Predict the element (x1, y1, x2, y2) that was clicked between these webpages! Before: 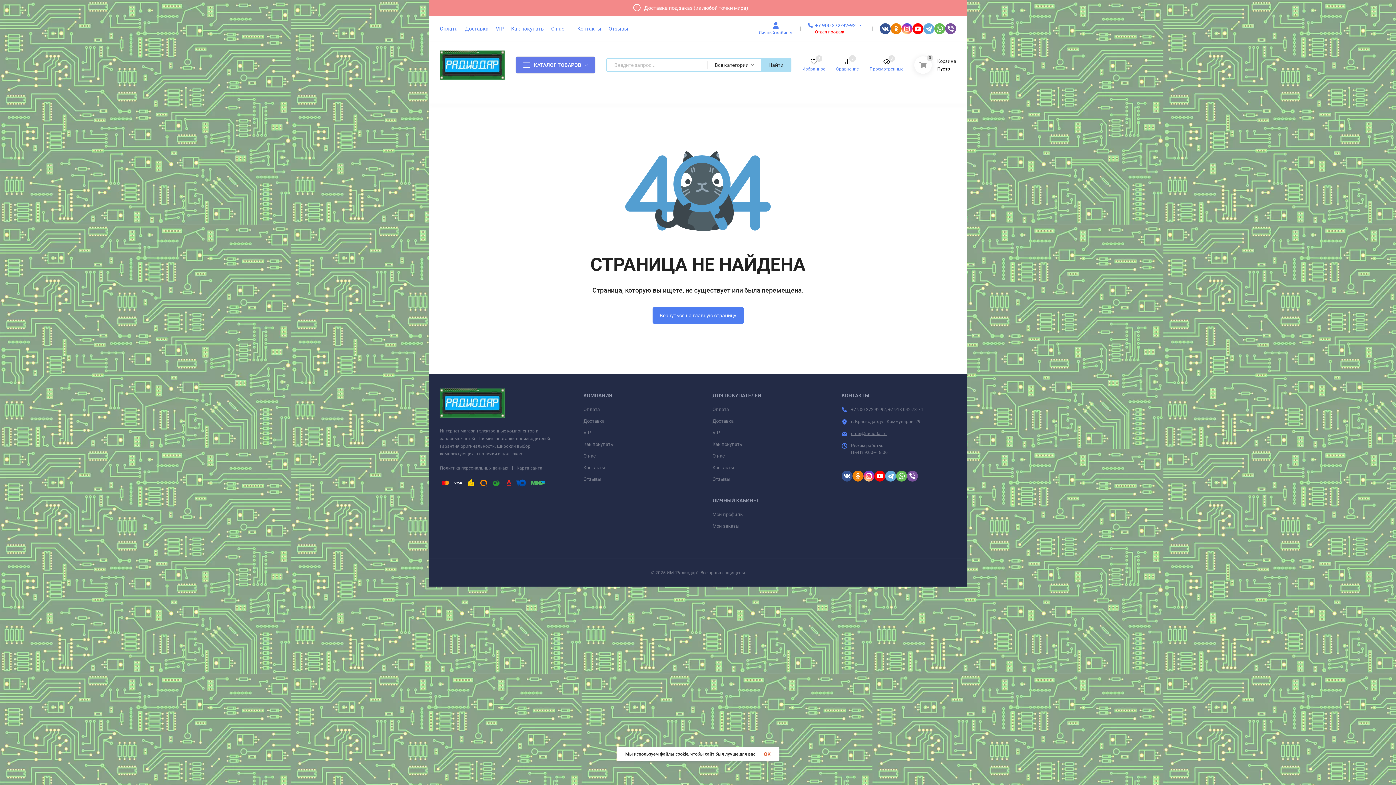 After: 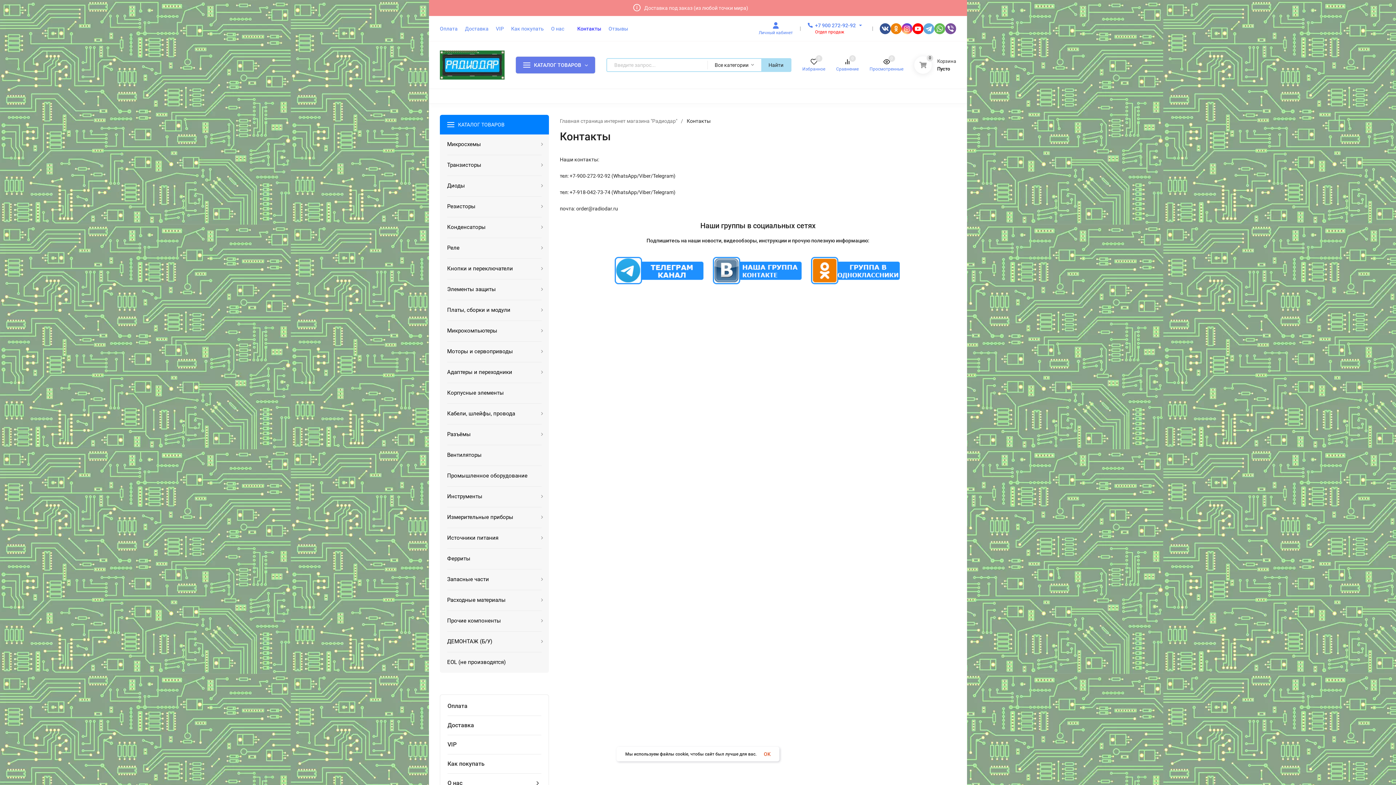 Action: label: Контакты bbox: (583, 465, 605, 470)